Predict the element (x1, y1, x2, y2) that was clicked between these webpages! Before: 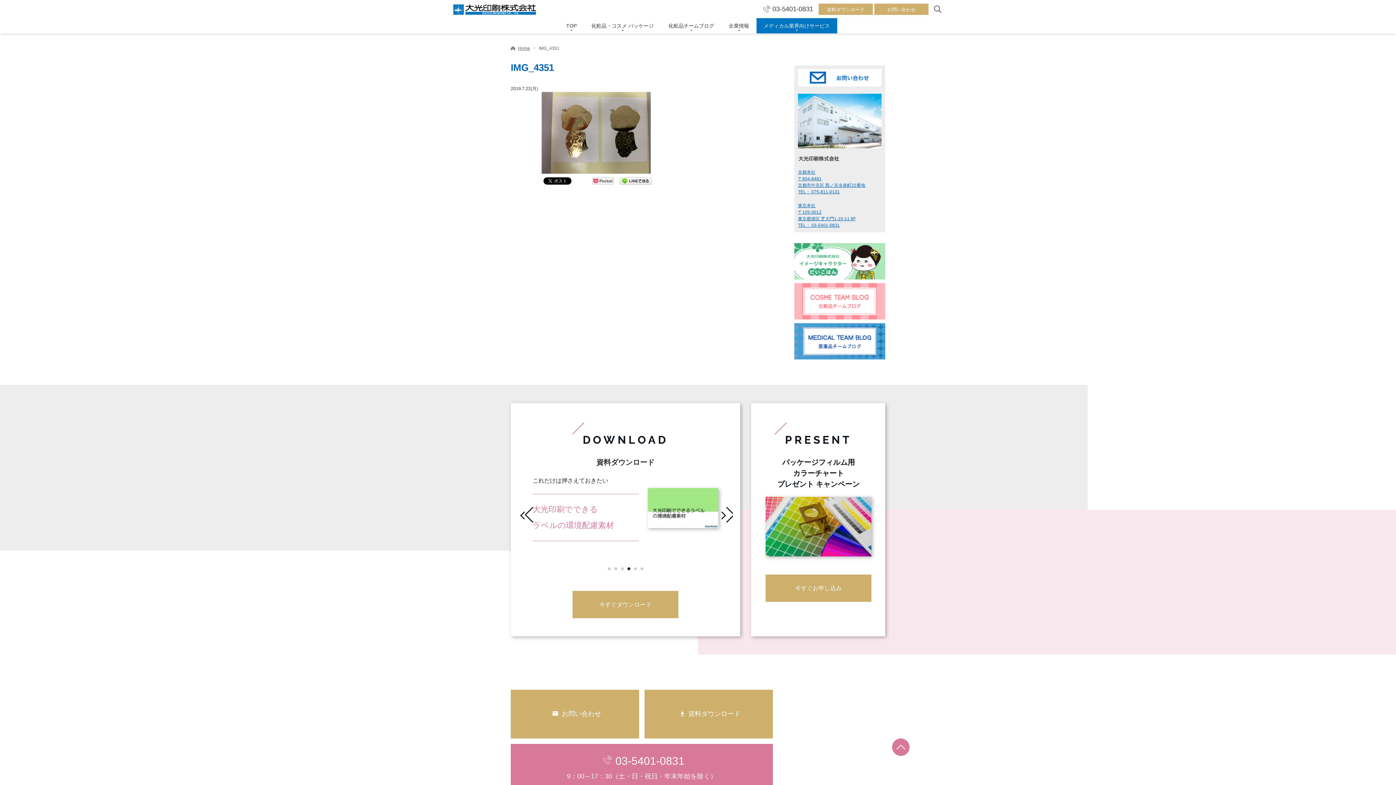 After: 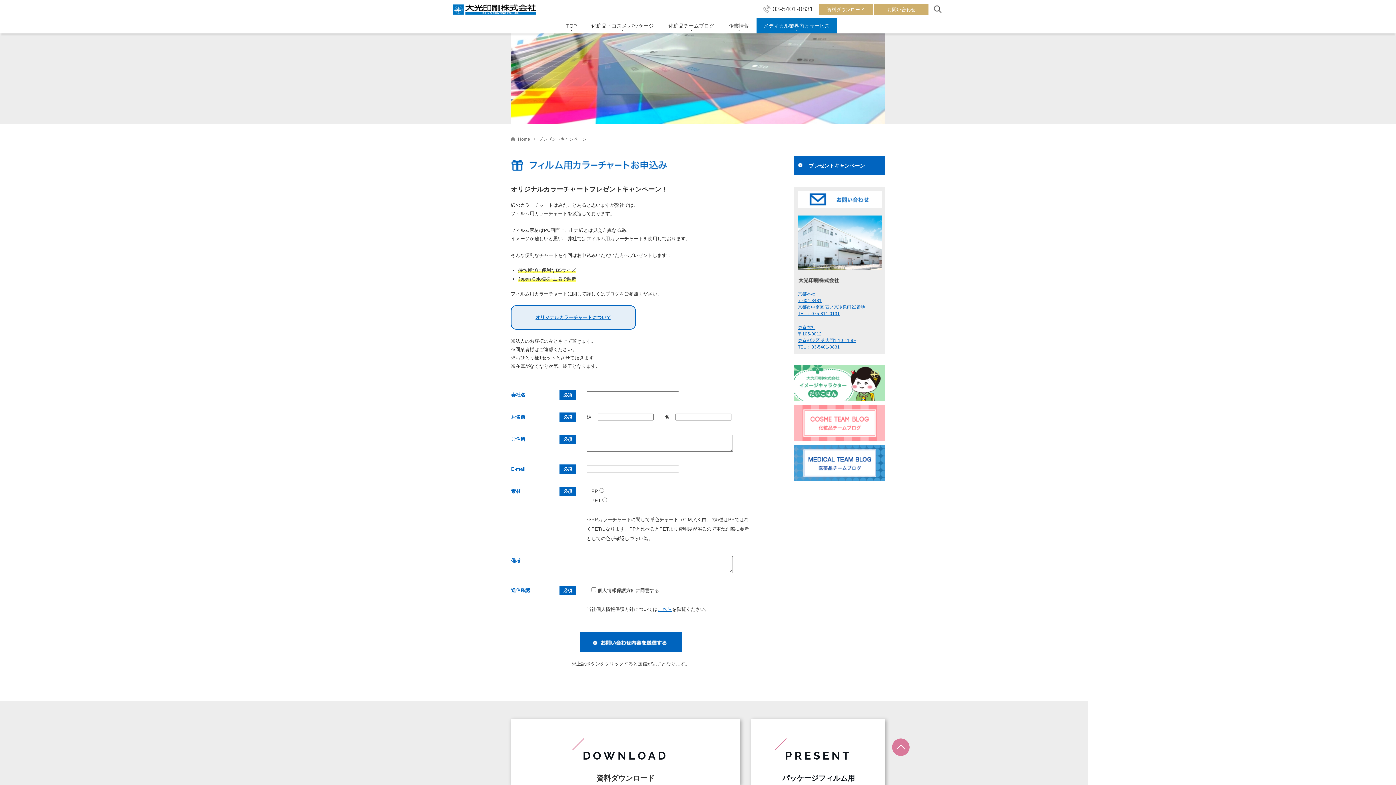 Action: label: PRESENT
パッケージフィルム用
カラーチャート
プレゼント キャンペーン

今すぐお申し込み bbox: (765, 421, 871, 602)